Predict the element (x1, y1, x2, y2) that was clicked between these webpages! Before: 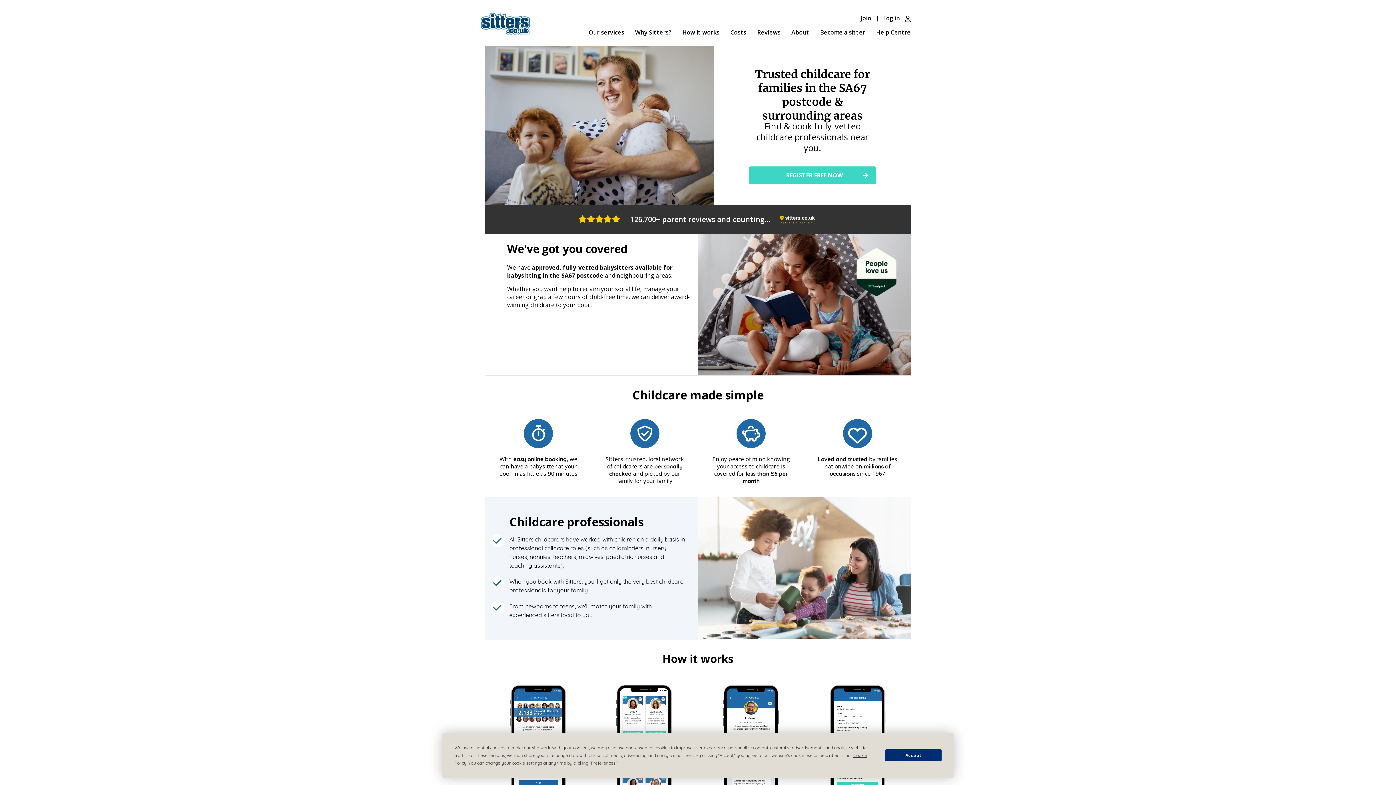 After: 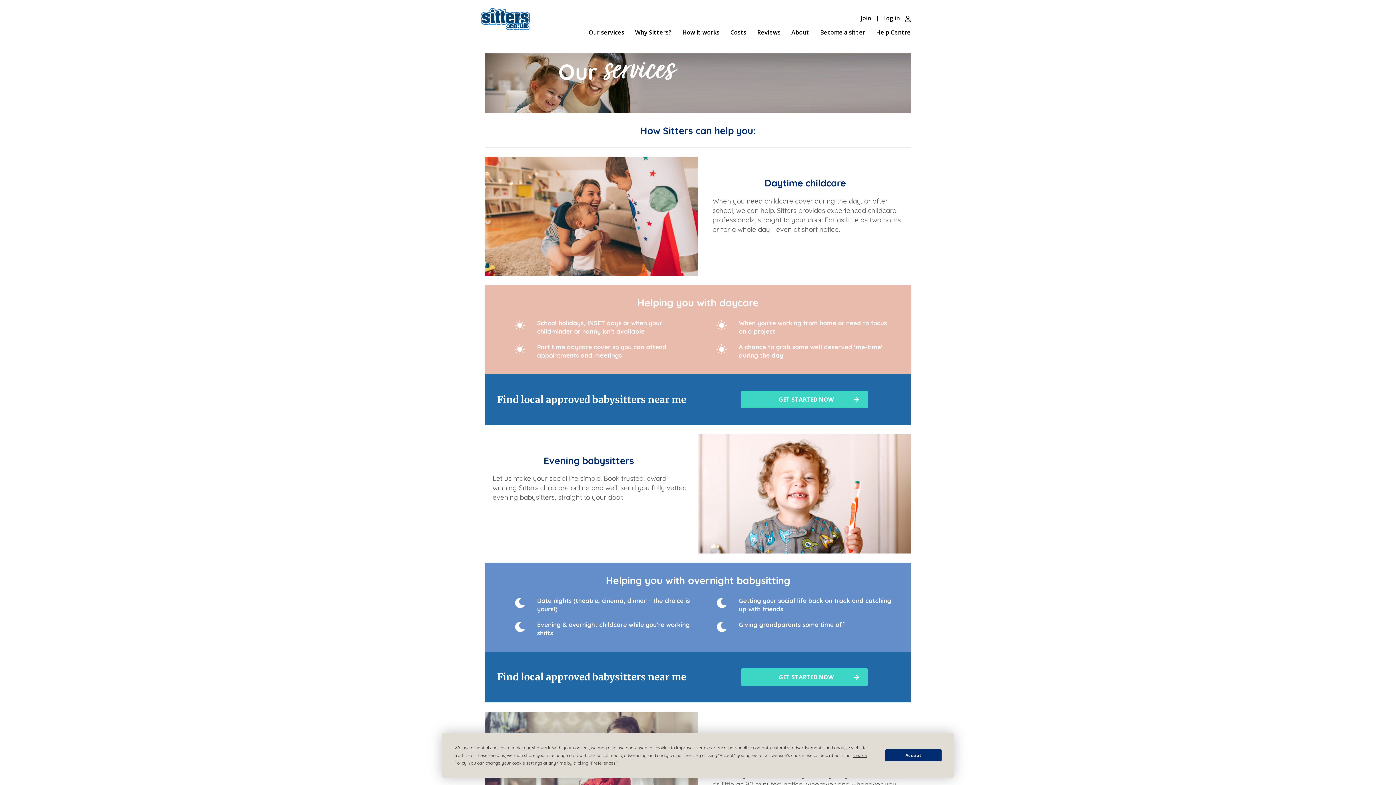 Action: label: Our services bbox: (588, 28, 624, 45)